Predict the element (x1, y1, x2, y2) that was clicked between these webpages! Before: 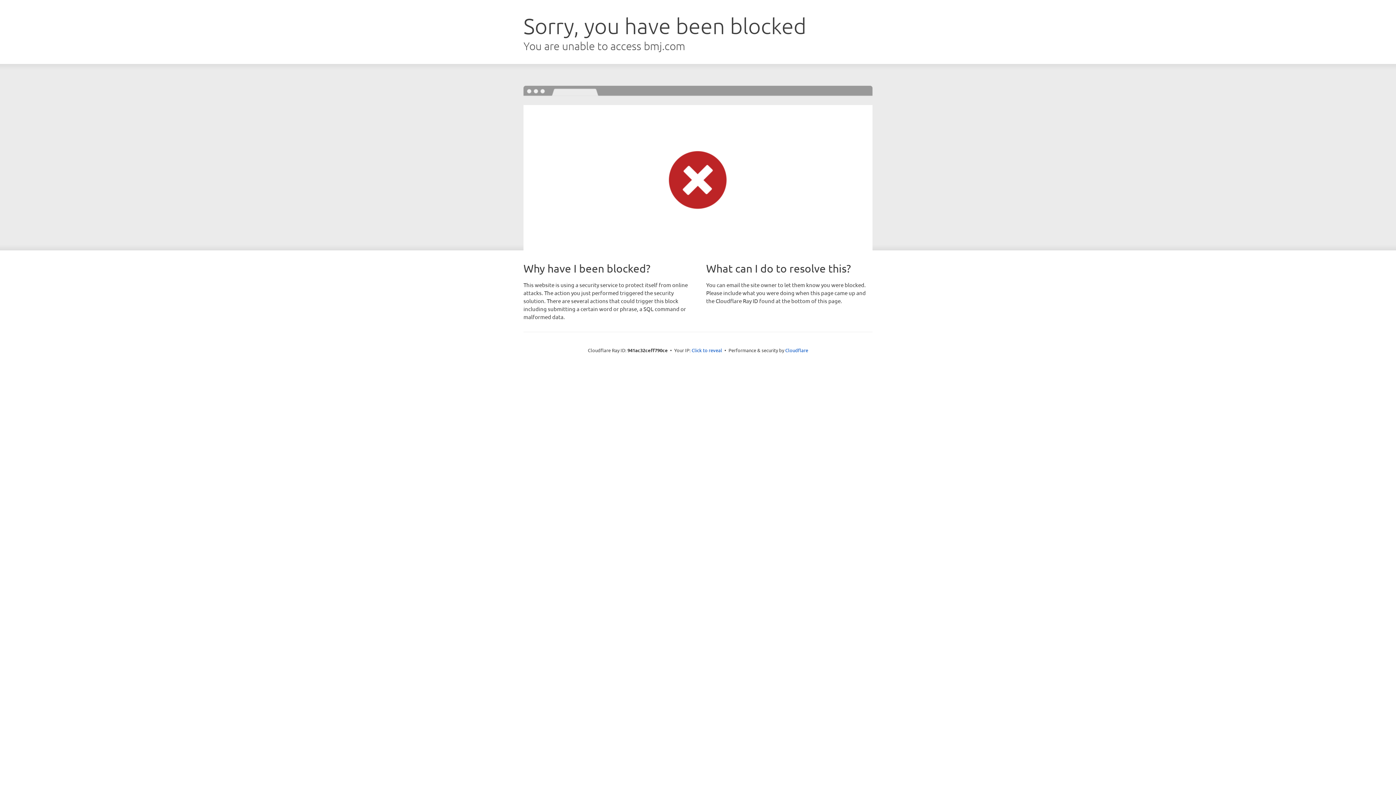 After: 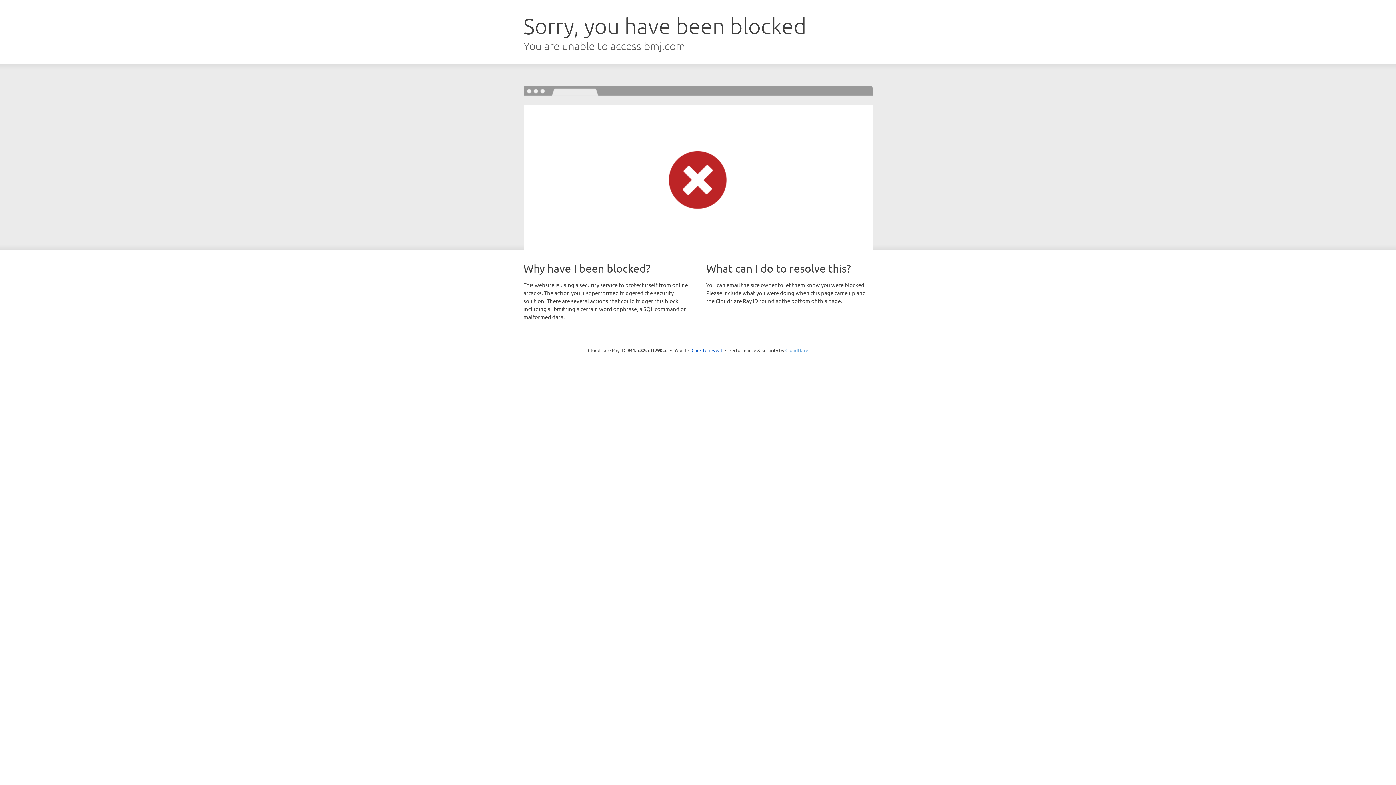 Action: bbox: (785, 347, 808, 353) label: Cloudflare